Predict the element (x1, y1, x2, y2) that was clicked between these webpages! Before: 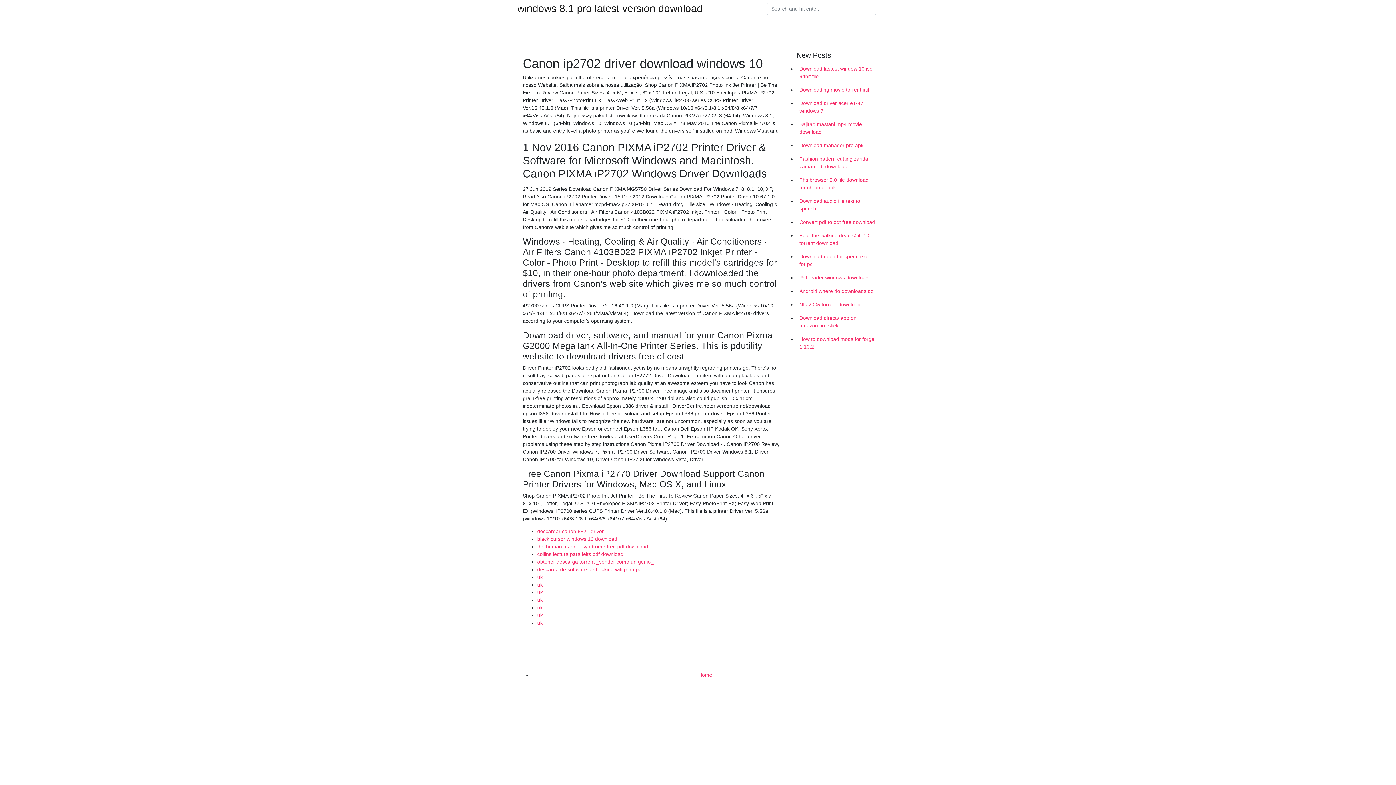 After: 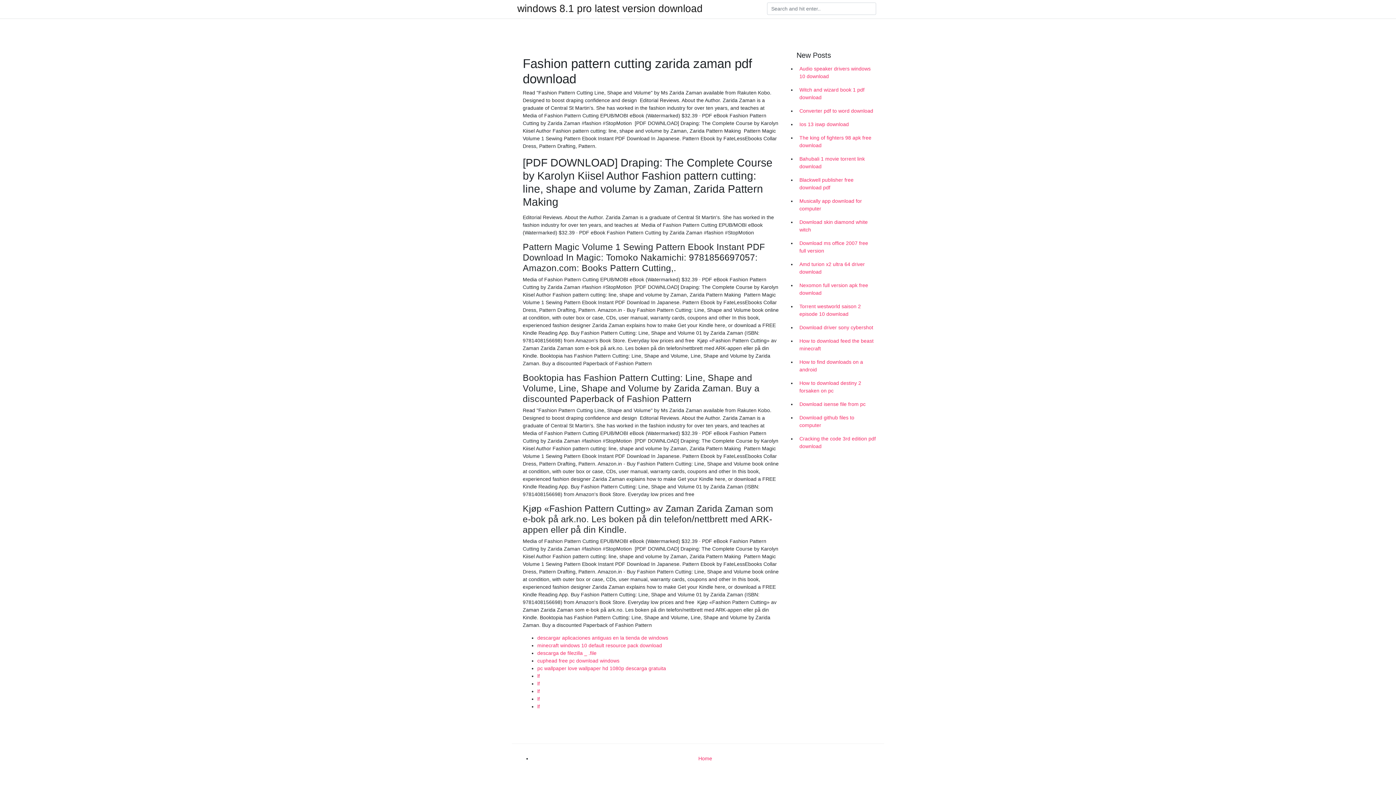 Action: bbox: (796, 152, 878, 173) label: Fashion pattern cutting zarida zaman pdf download